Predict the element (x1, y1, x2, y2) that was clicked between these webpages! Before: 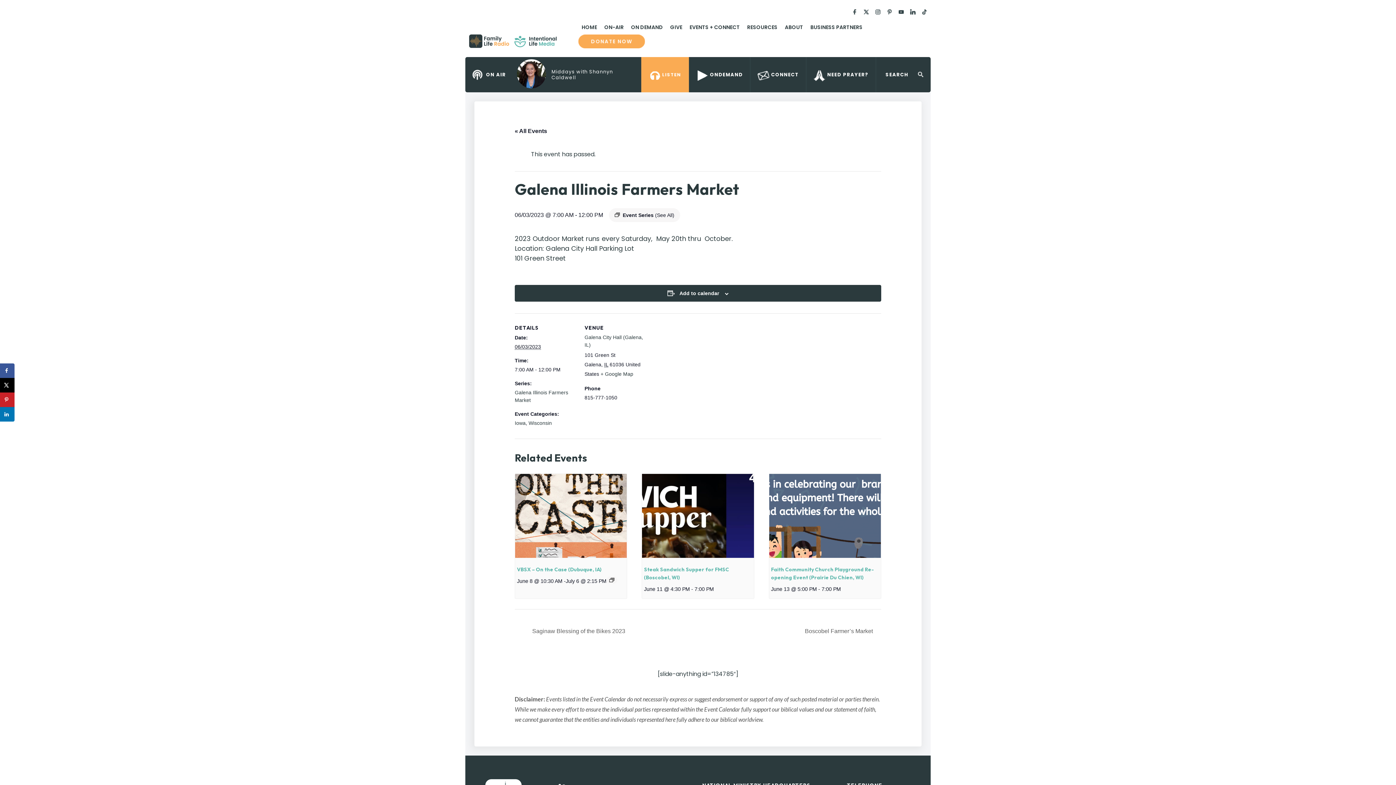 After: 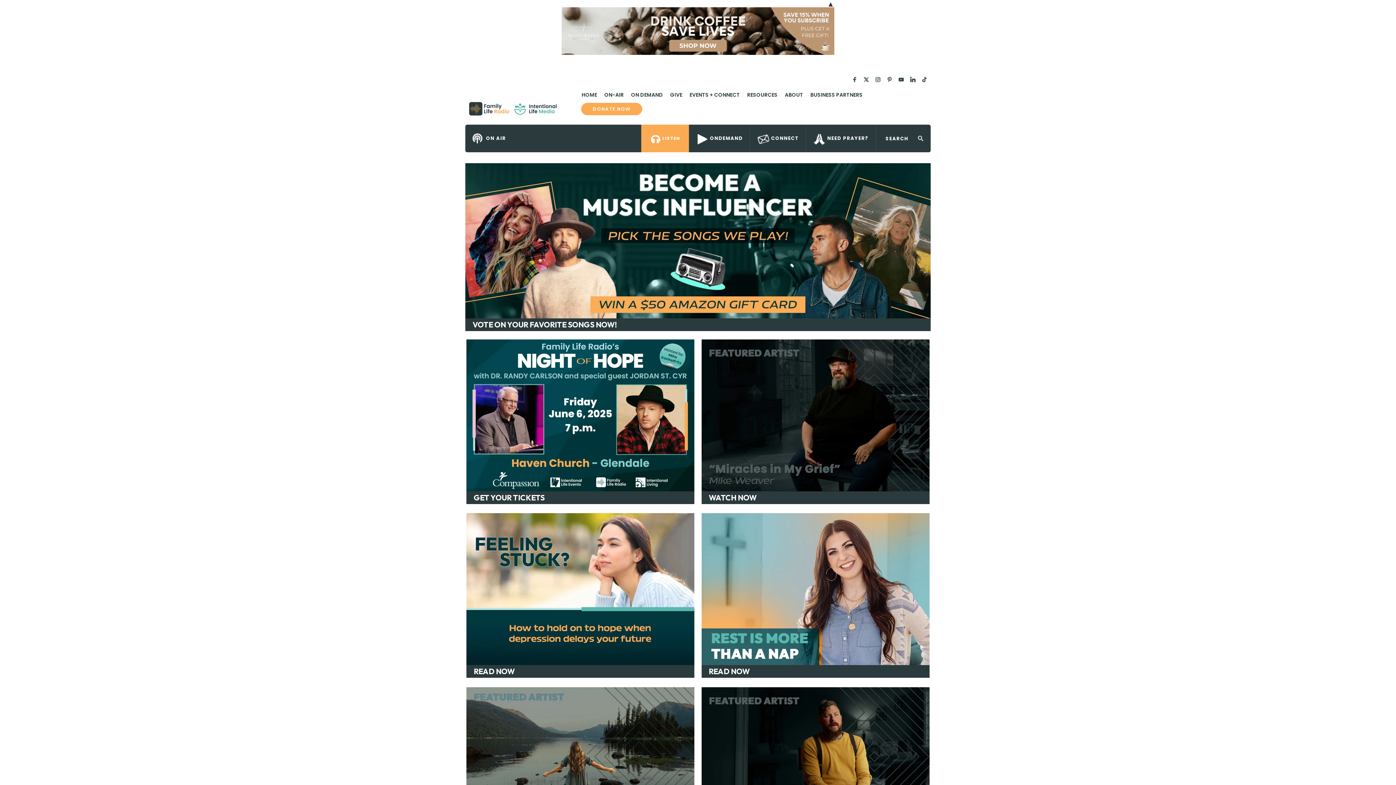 Action: bbox: (469, 34, 556, 48)